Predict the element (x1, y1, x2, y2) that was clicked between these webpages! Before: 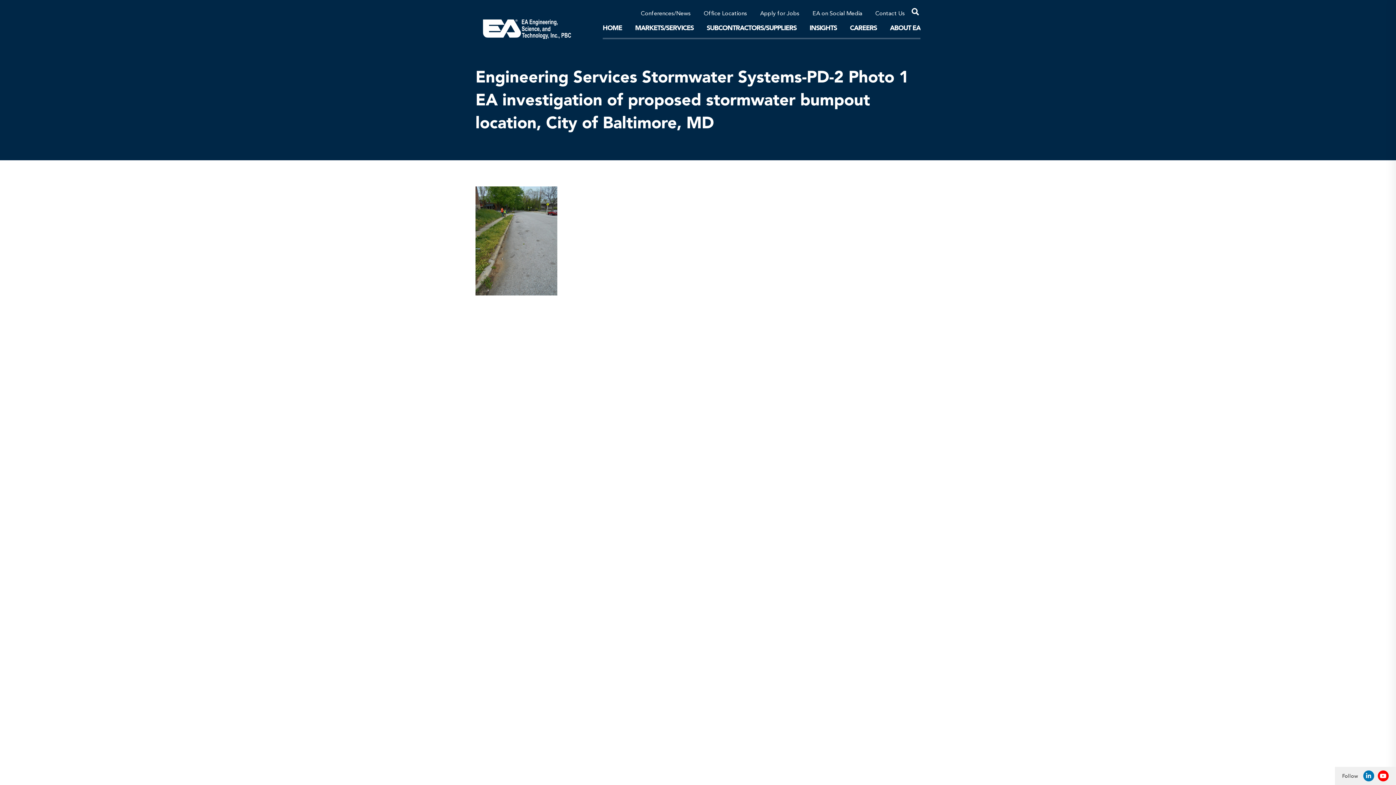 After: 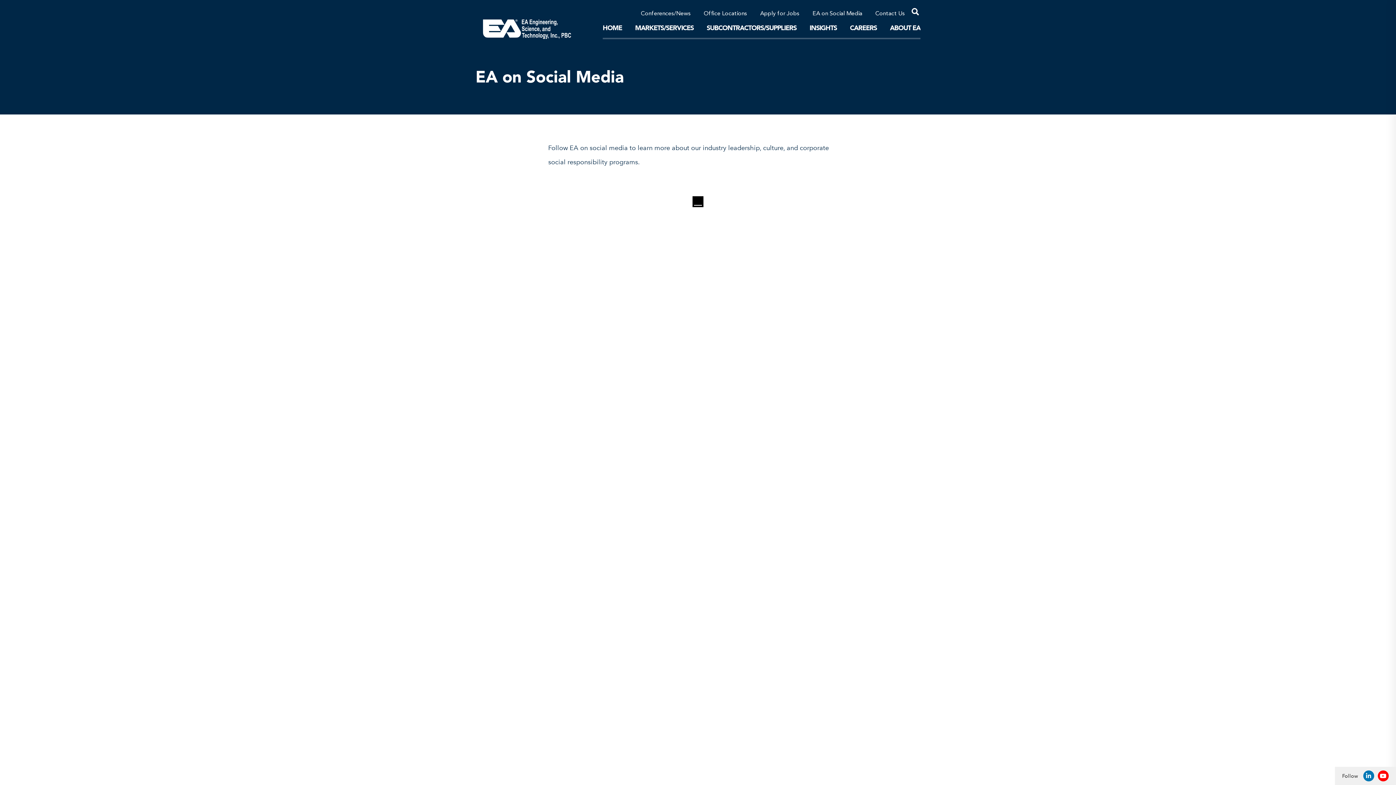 Action: label: EA on Social Media bbox: (806, 9, 869, 21)